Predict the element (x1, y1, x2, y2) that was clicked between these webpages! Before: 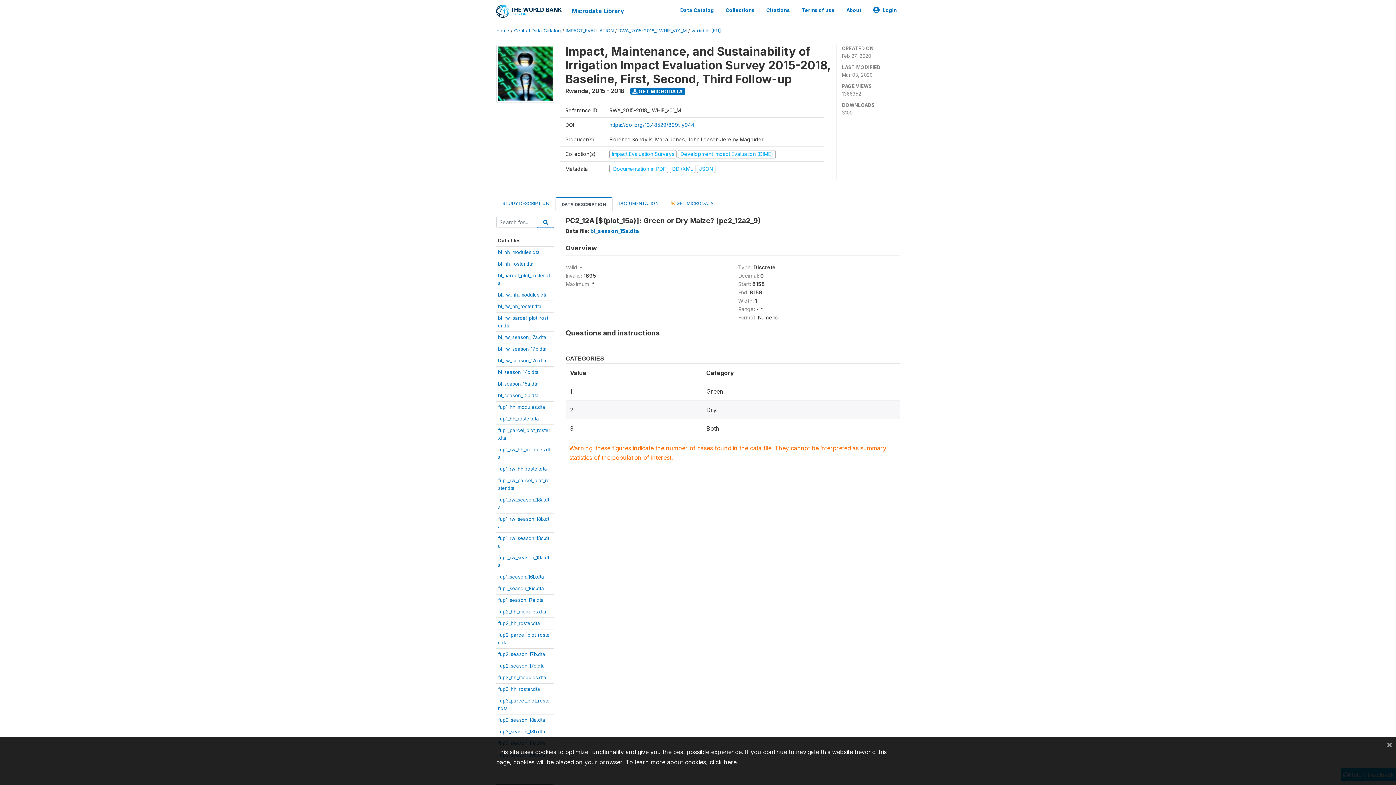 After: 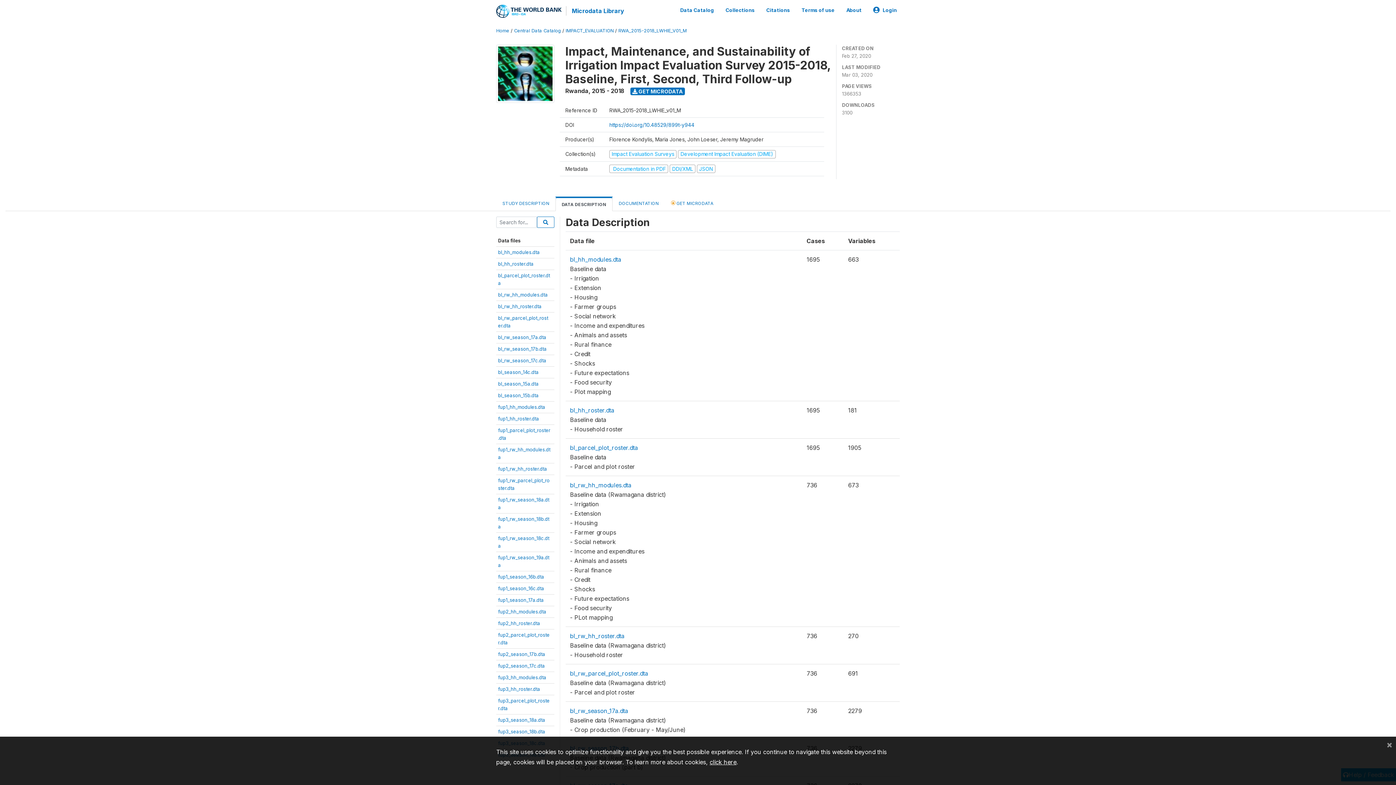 Action: label: DATA DESCRIPTION bbox: (555, 197, 612, 211)